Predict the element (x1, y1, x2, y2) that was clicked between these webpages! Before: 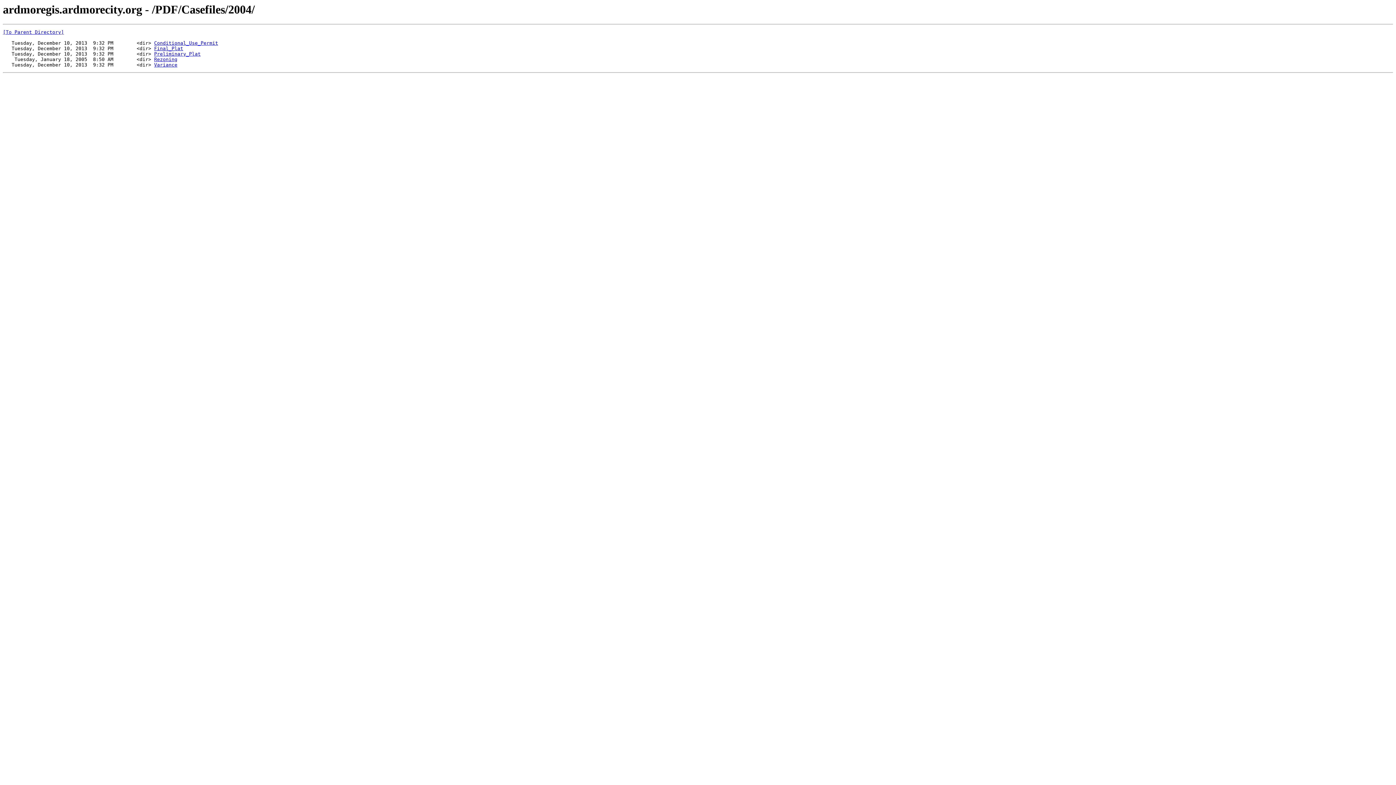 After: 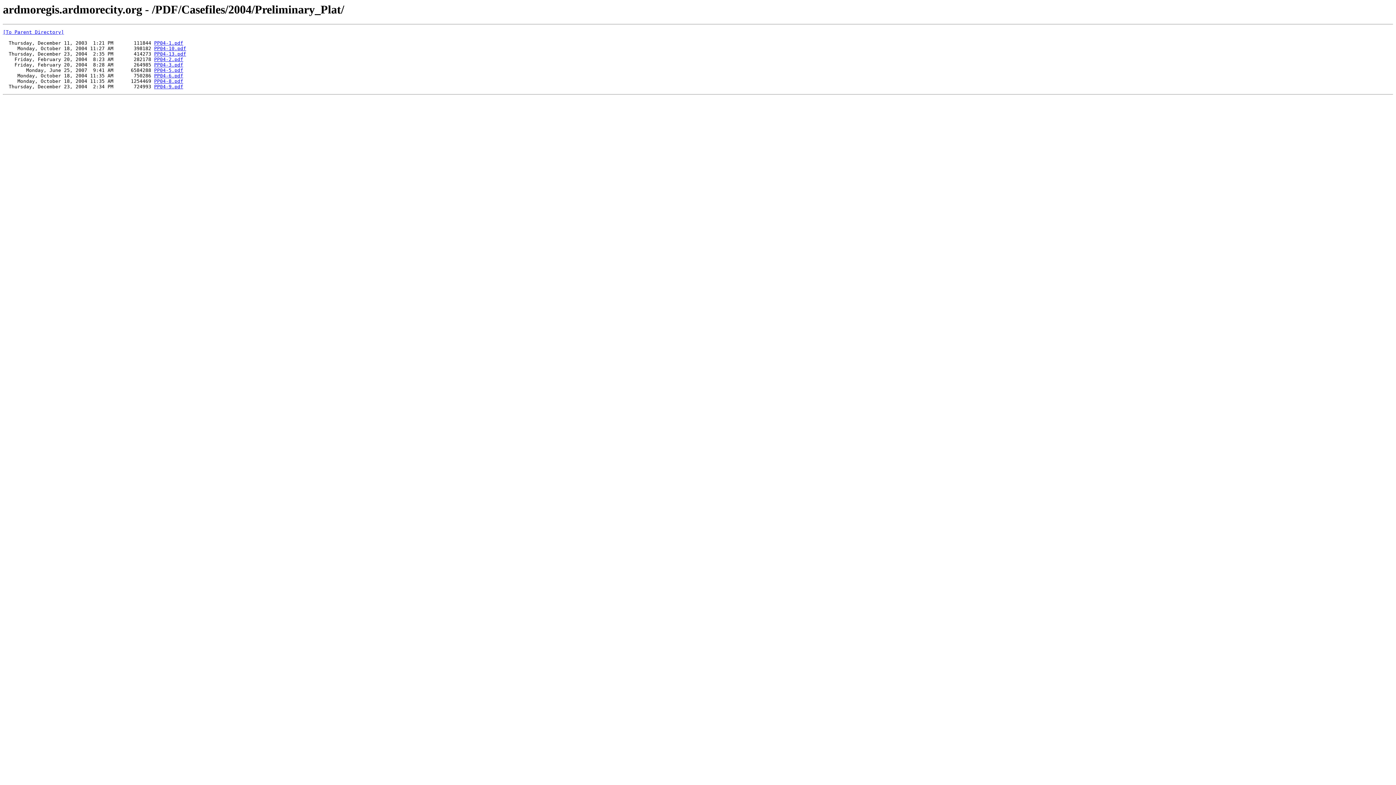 Action: bbox: (154, 51, 200, 56) label: Preliminary_Plat